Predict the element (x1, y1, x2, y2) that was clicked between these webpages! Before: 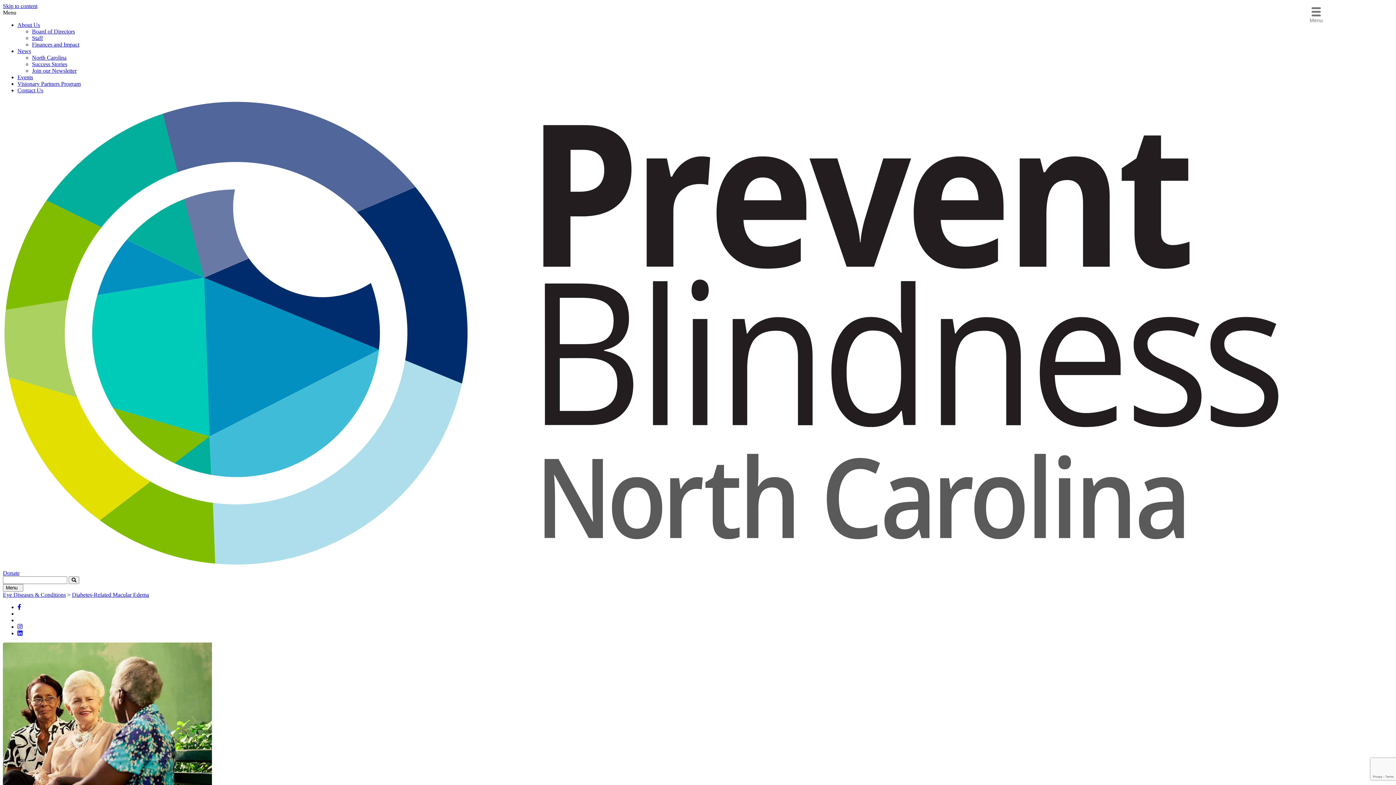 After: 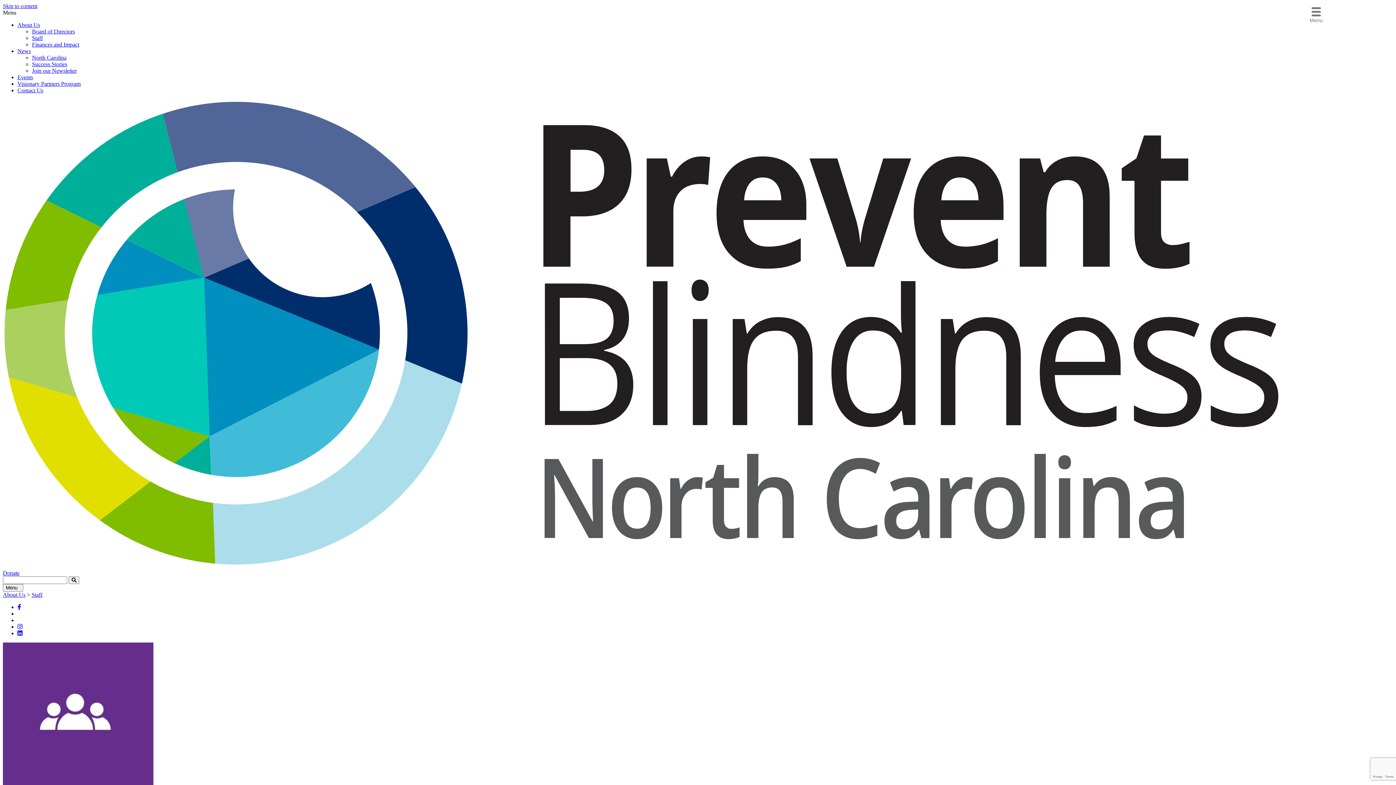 Action: bbox: (32, 34, 42, 41) label: Staff